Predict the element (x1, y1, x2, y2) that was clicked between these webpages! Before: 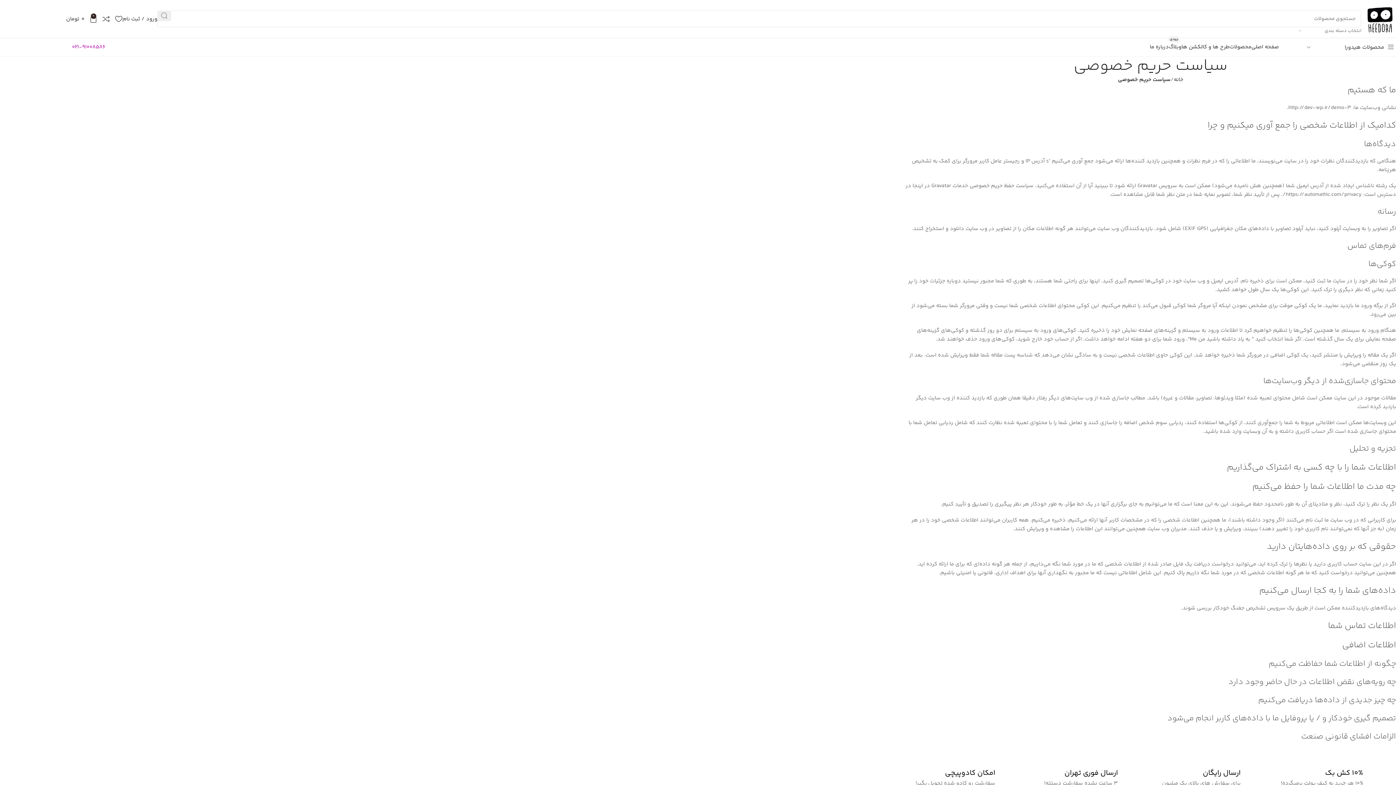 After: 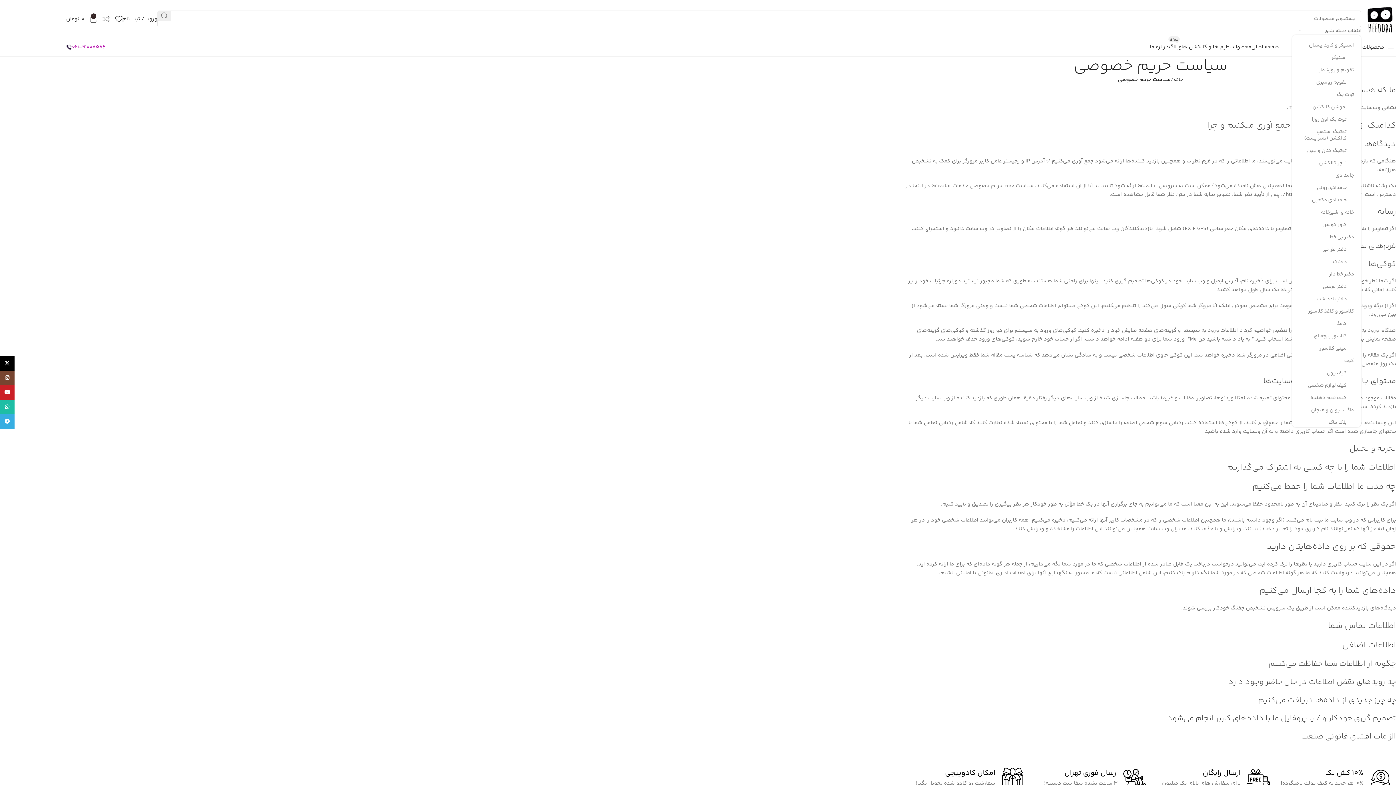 Action: label: انتخاب دسته بندی bbox: (1299, 27, 1361, 34)